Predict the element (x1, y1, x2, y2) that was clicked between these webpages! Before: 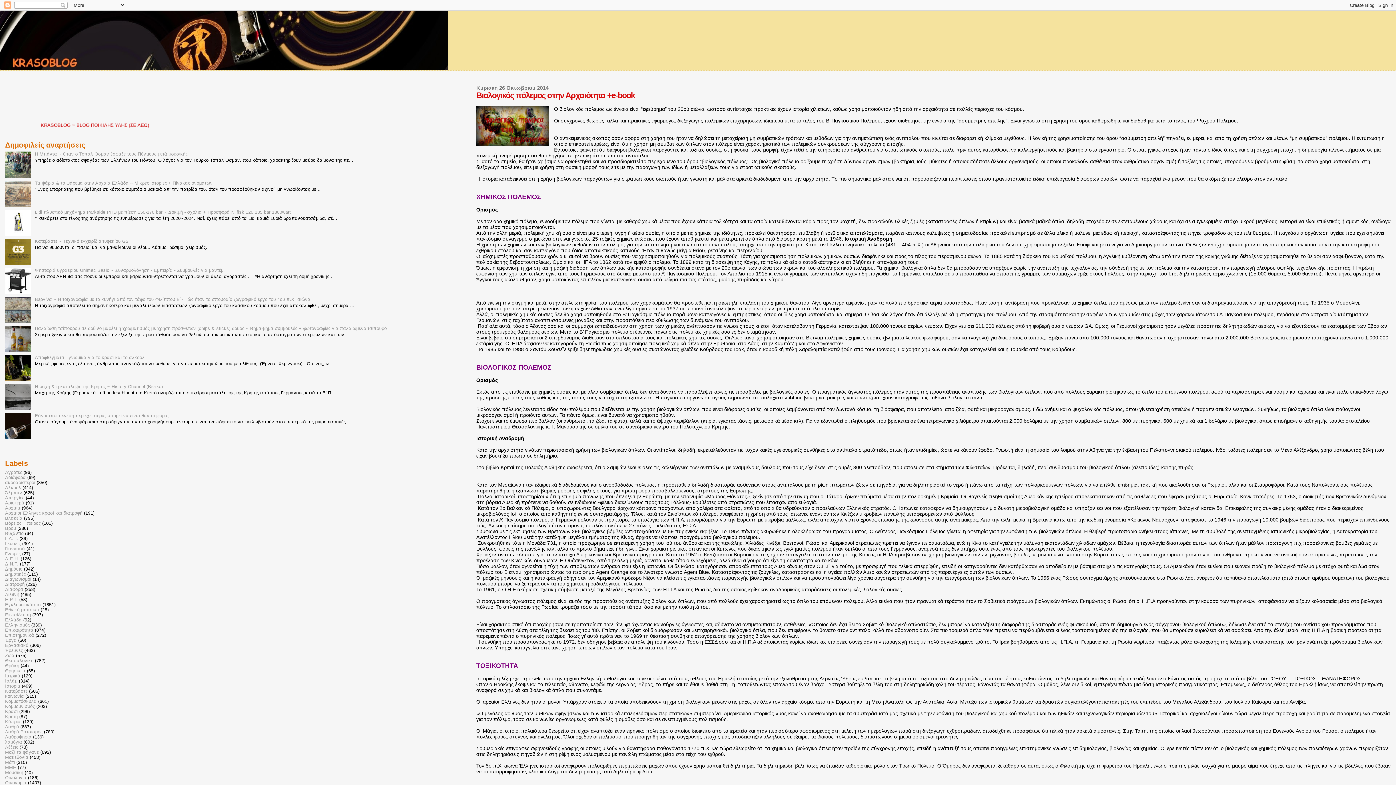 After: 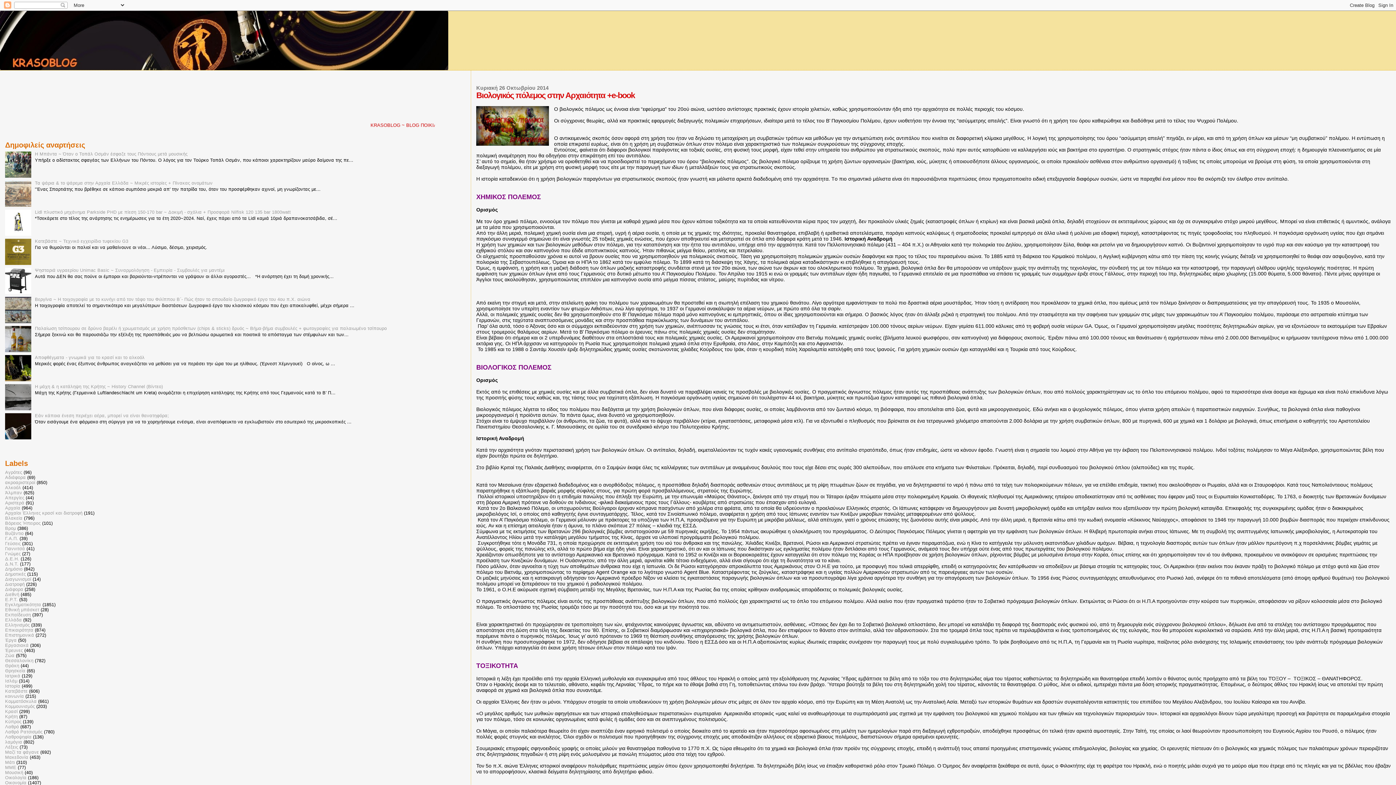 Action: bbox: (5, 406, 33, 411)